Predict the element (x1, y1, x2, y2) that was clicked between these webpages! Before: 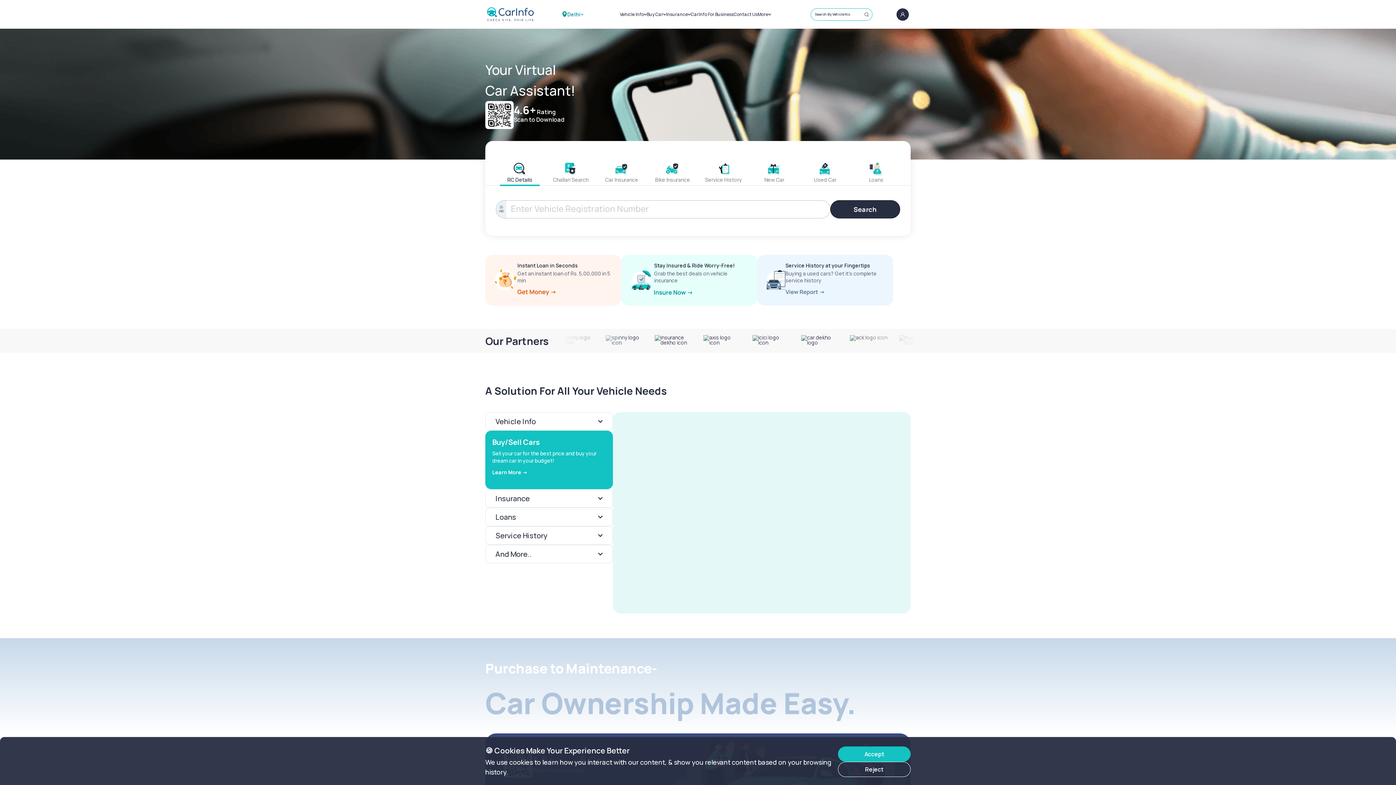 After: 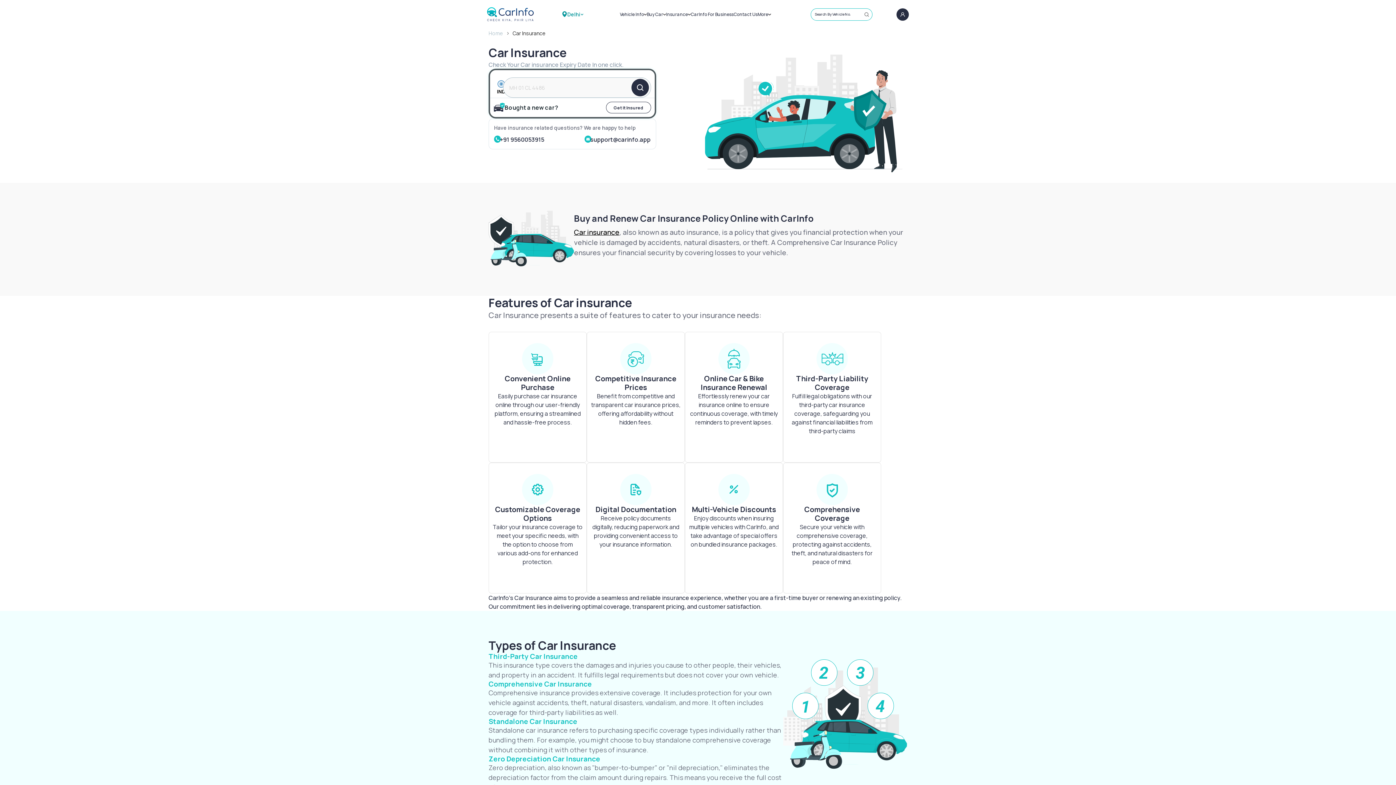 Action: bbox: (621, 254, 757, 305) label: Stay Insured & Ride Worry-Free!

Grab the best deals on vehicle insurance